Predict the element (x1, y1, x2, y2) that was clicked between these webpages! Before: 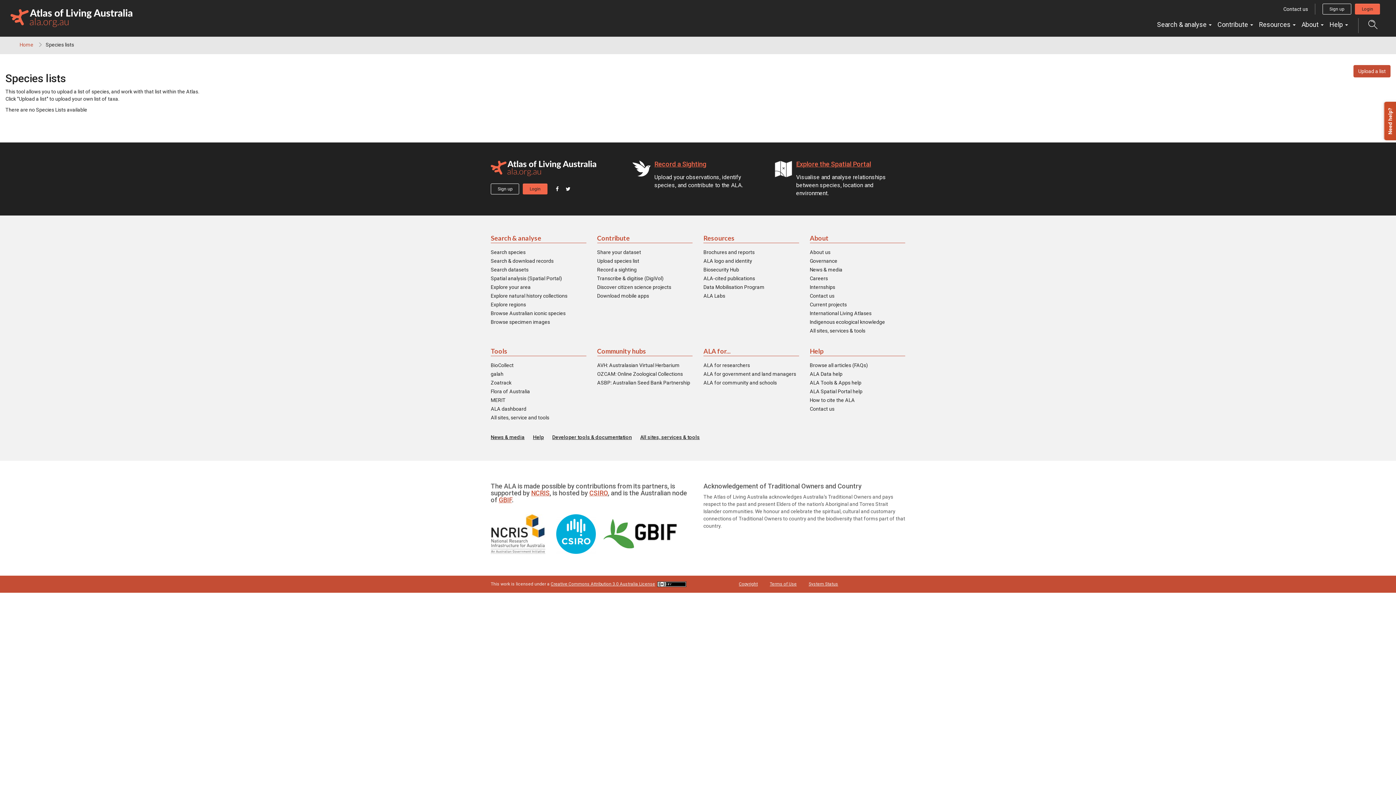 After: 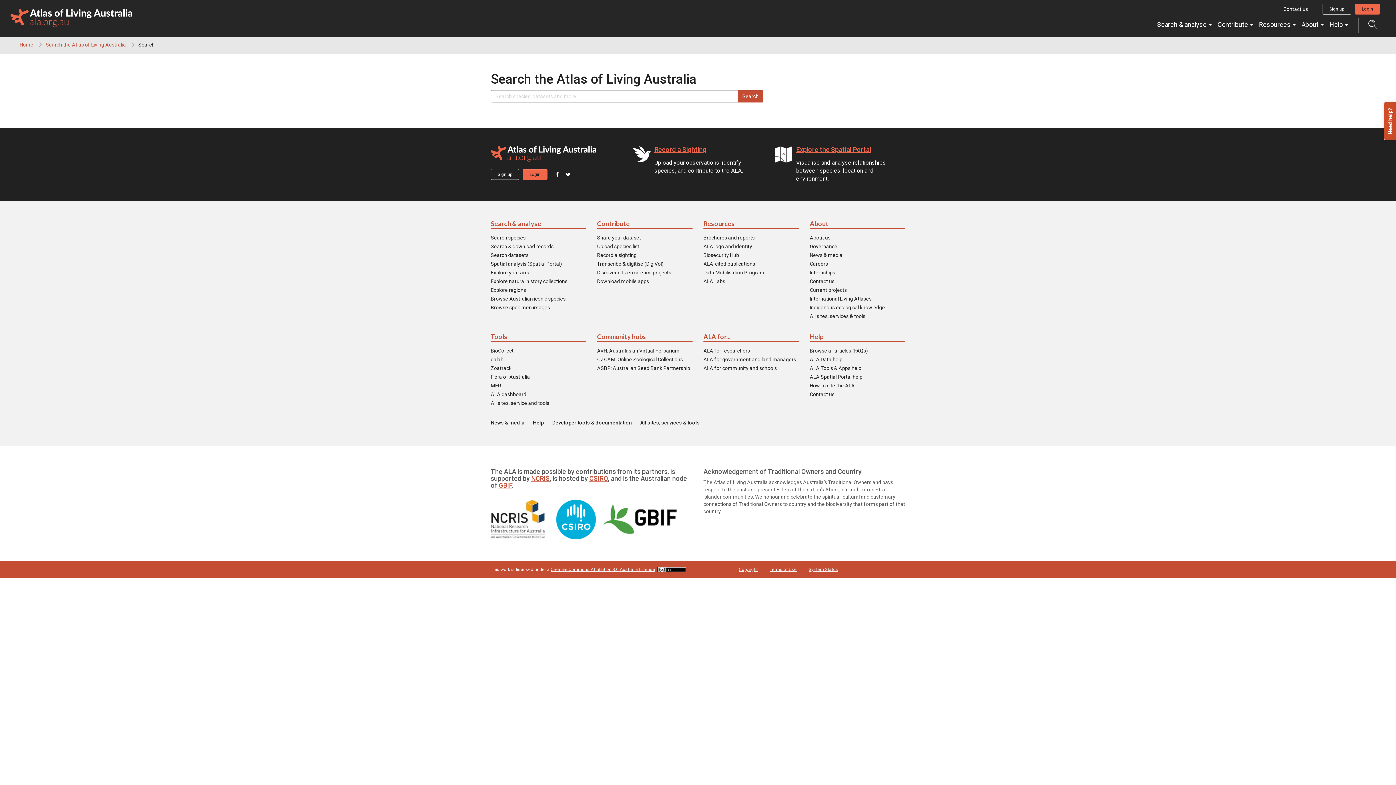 Action: bbox: (490, 248, 525, 255) label: Search species